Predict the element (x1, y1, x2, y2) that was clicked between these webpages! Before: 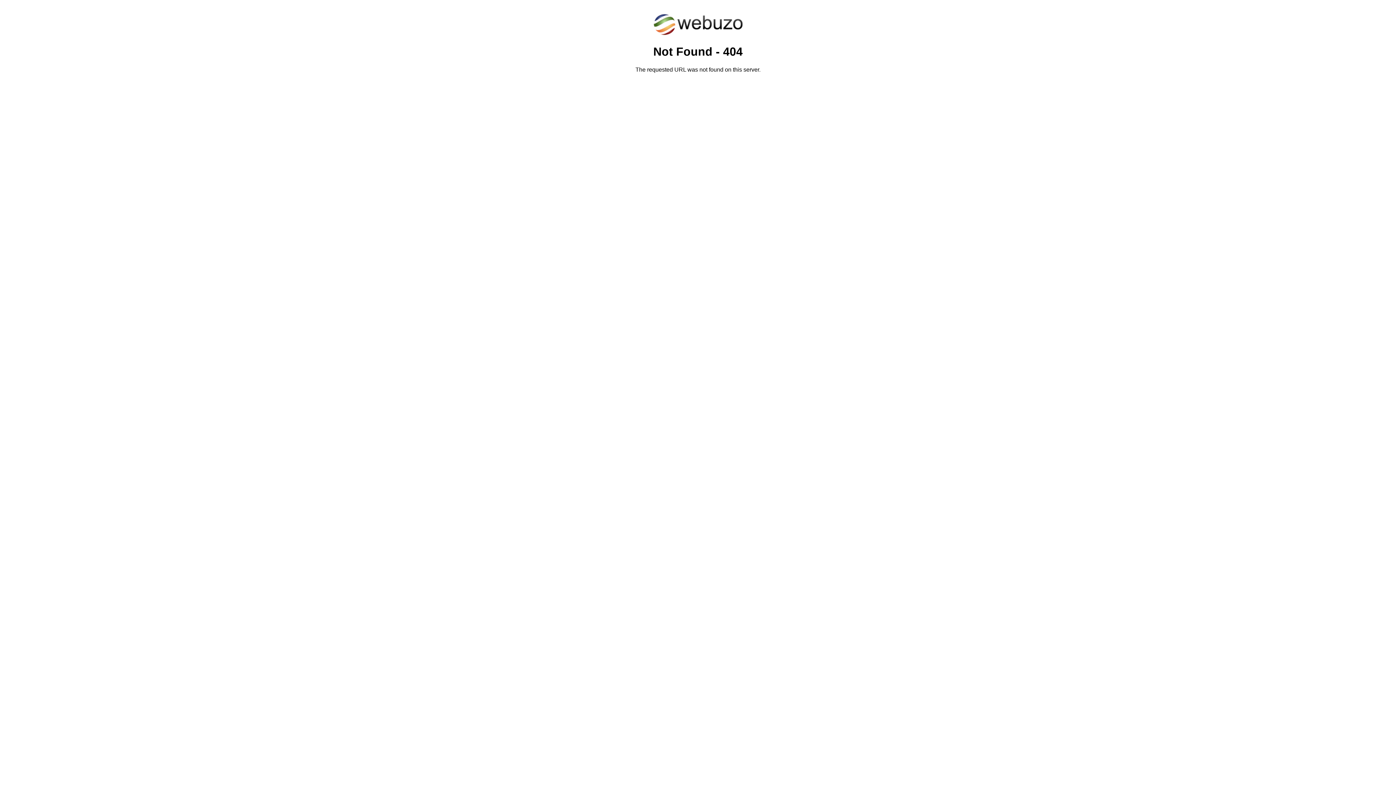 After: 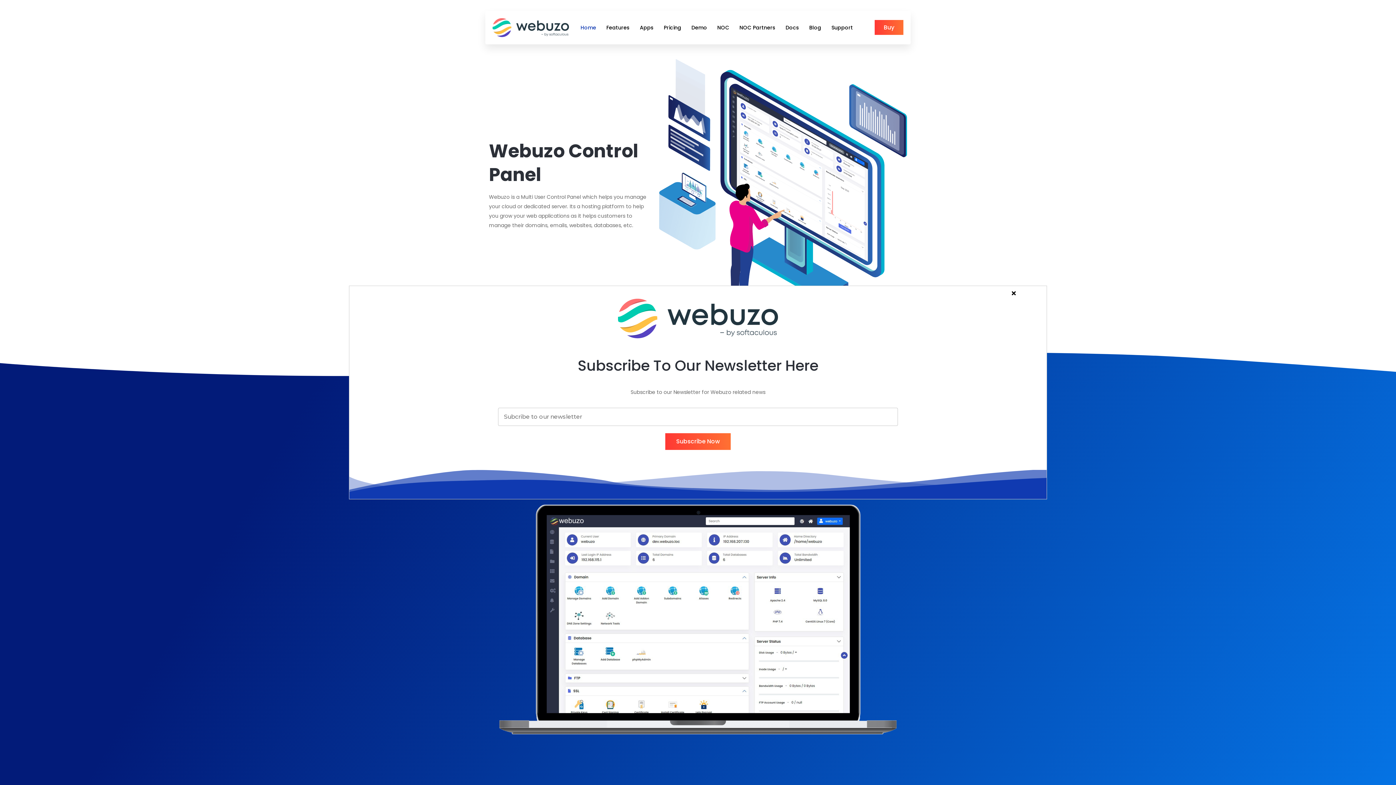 Action: bbox: (652, 30, 743, 37)